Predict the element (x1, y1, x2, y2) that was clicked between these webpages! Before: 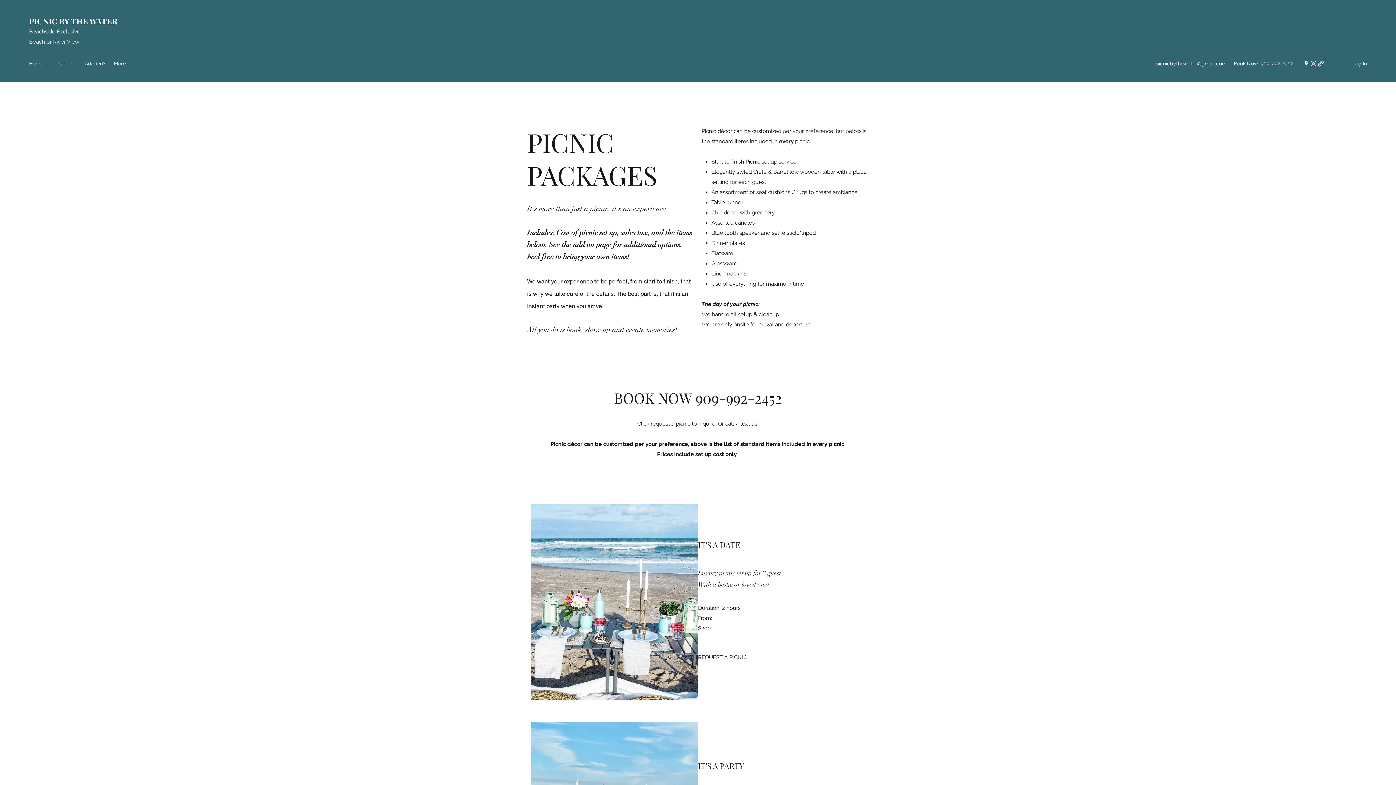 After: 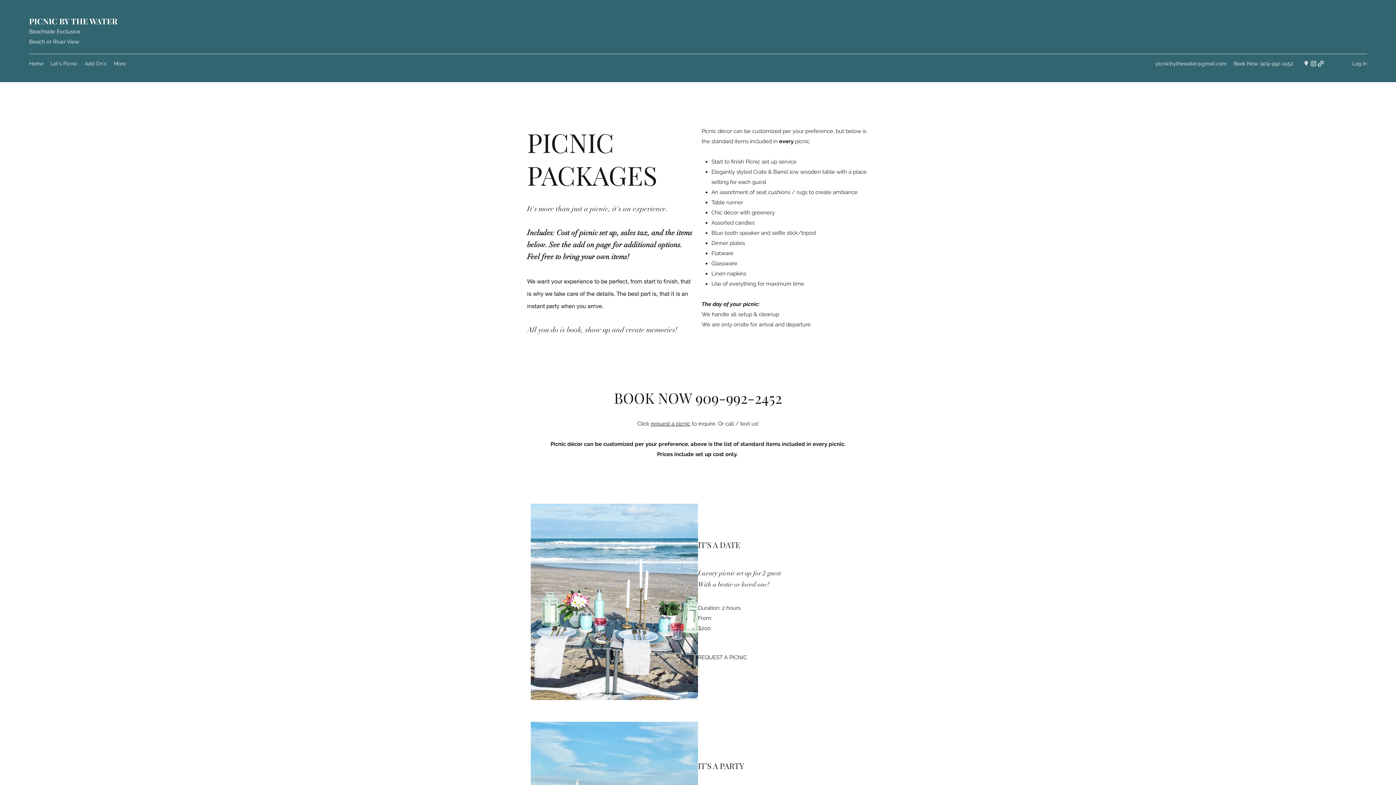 Action: label: Google Places bbox: (1302, 60, 1310, 67)